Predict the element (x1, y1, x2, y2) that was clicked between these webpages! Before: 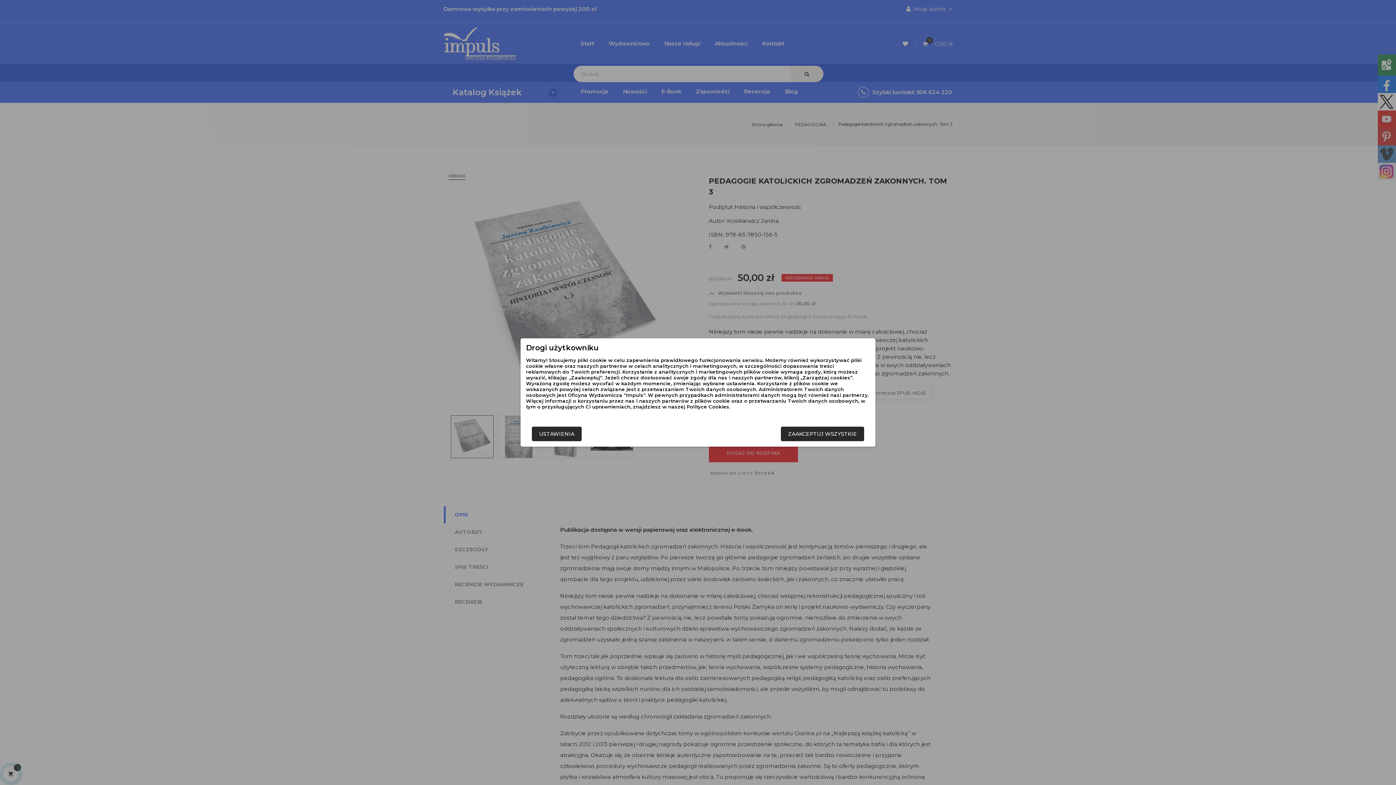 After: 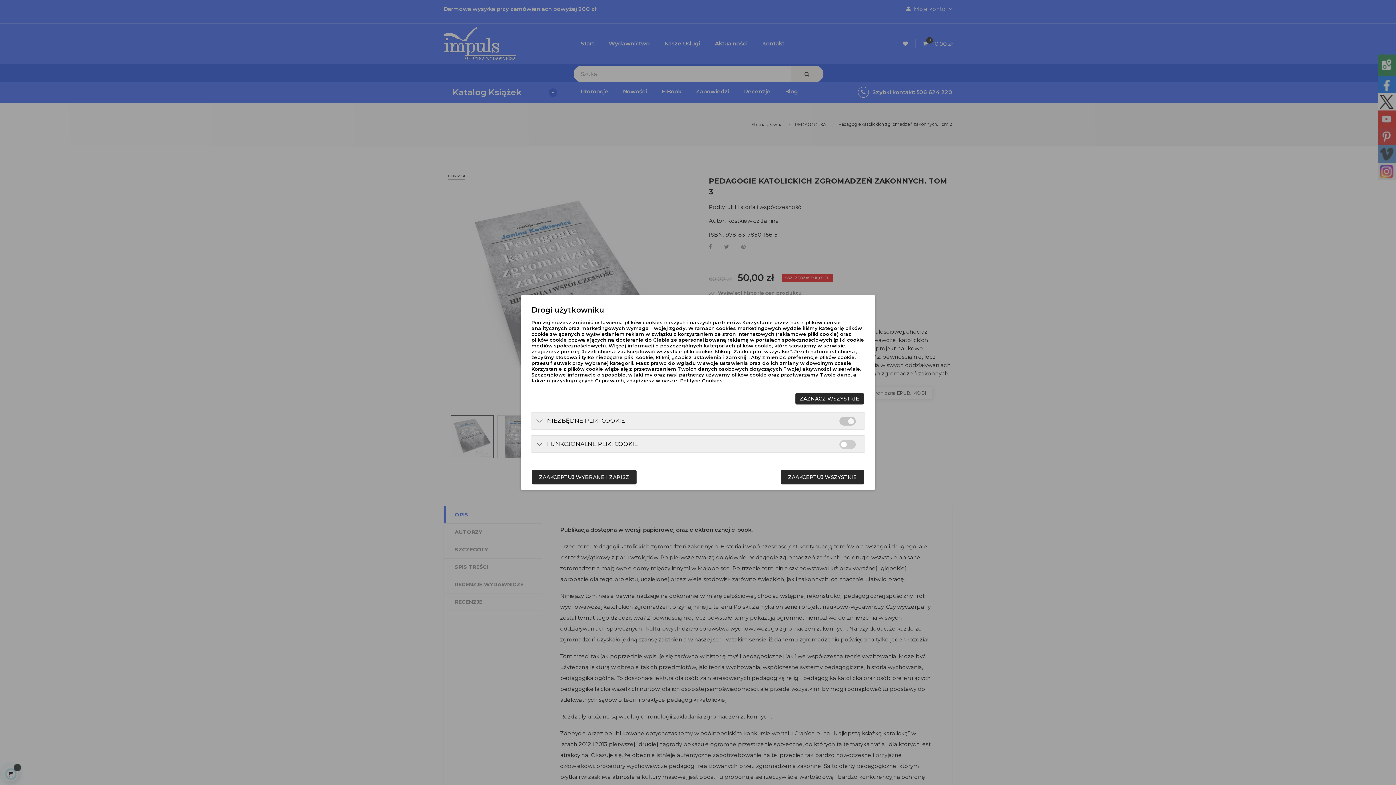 Action: label: USTAWIENIA bbox: (532, 426, 581, 441)